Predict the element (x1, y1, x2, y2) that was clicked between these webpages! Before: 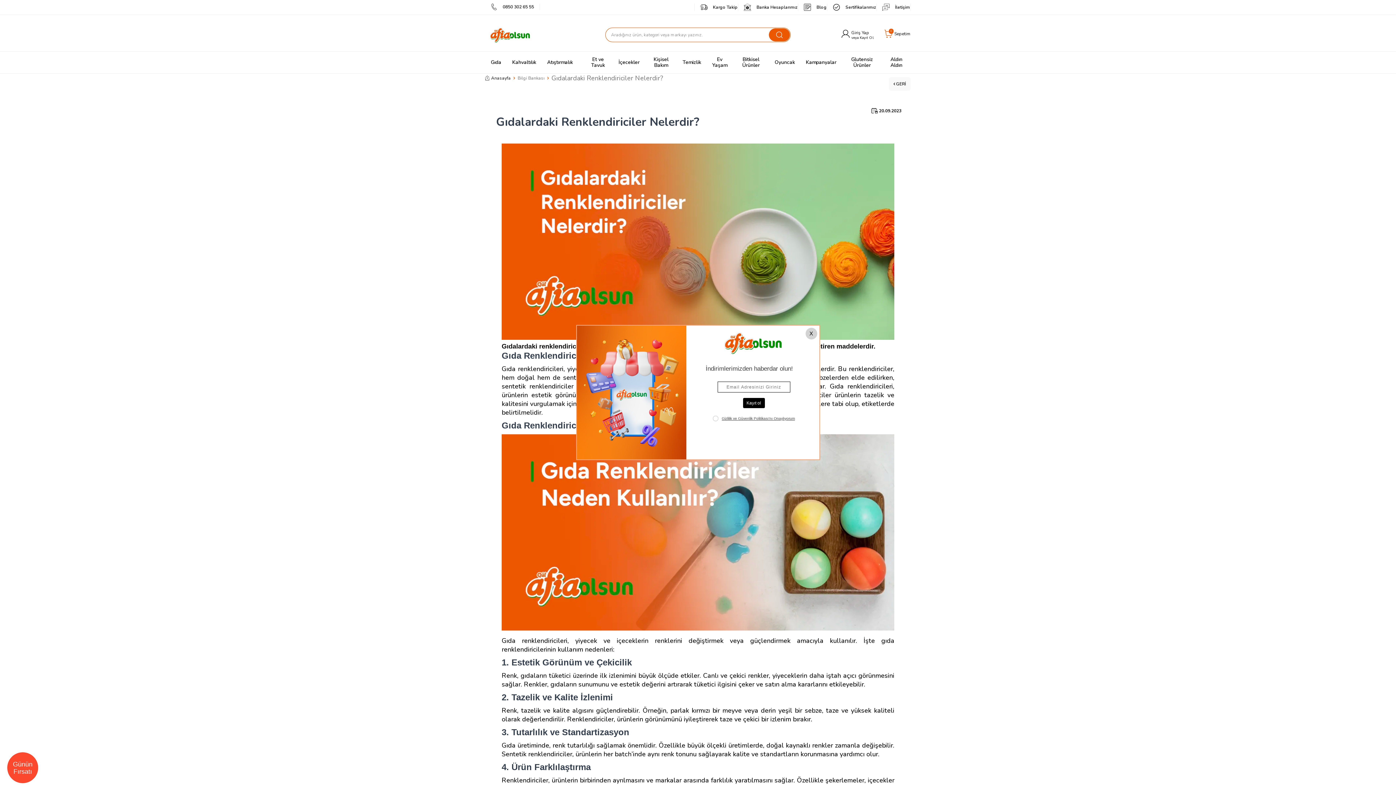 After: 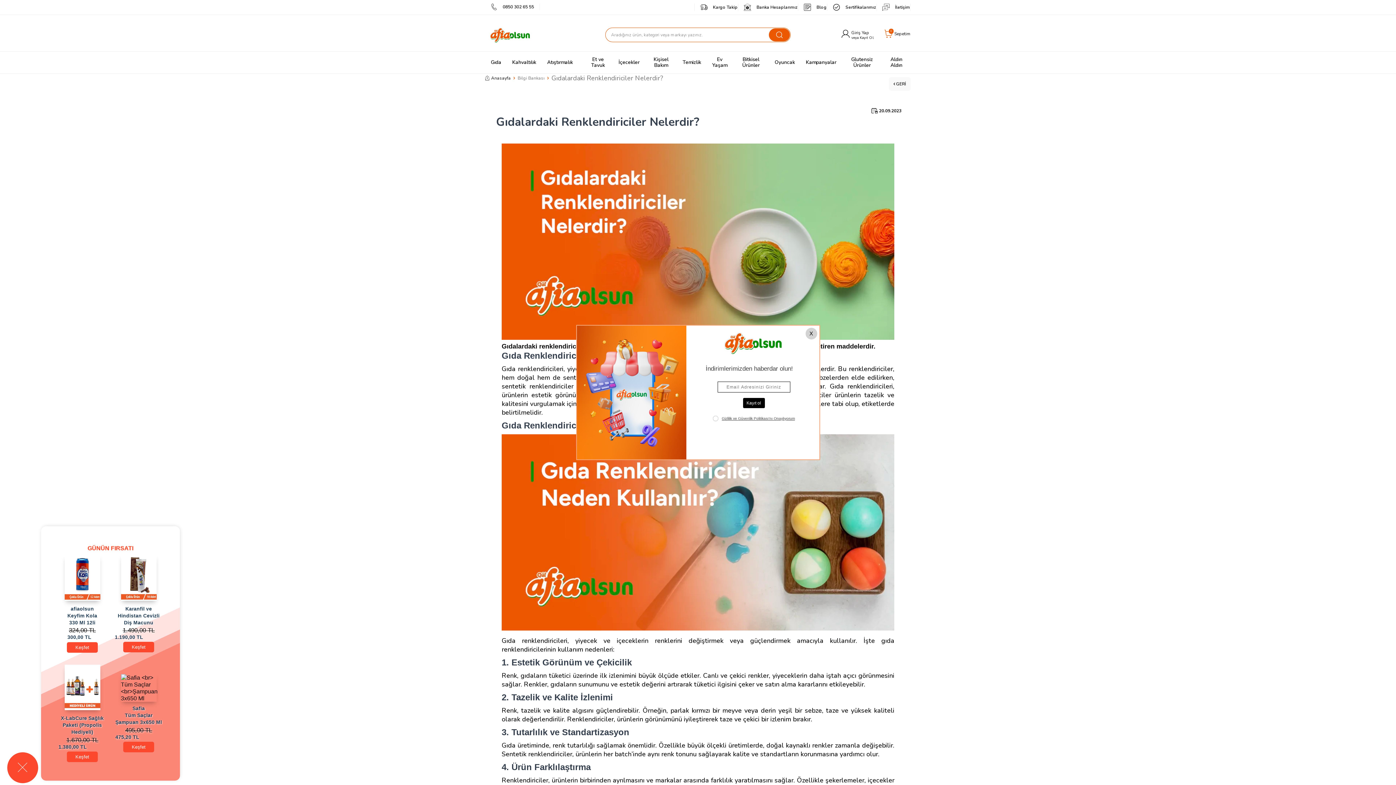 Action: bbox: (7, 752, 38, 783) label: Günün Fırsatı